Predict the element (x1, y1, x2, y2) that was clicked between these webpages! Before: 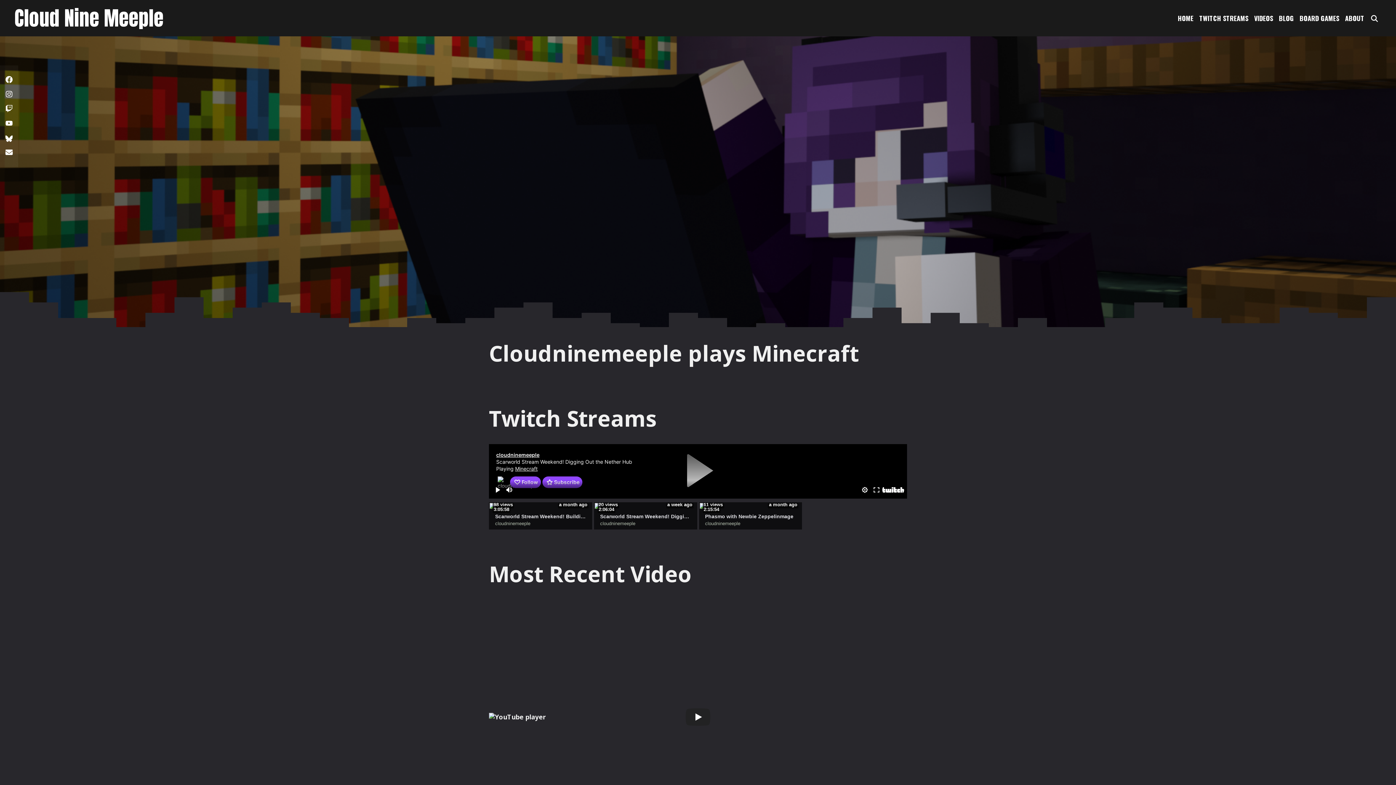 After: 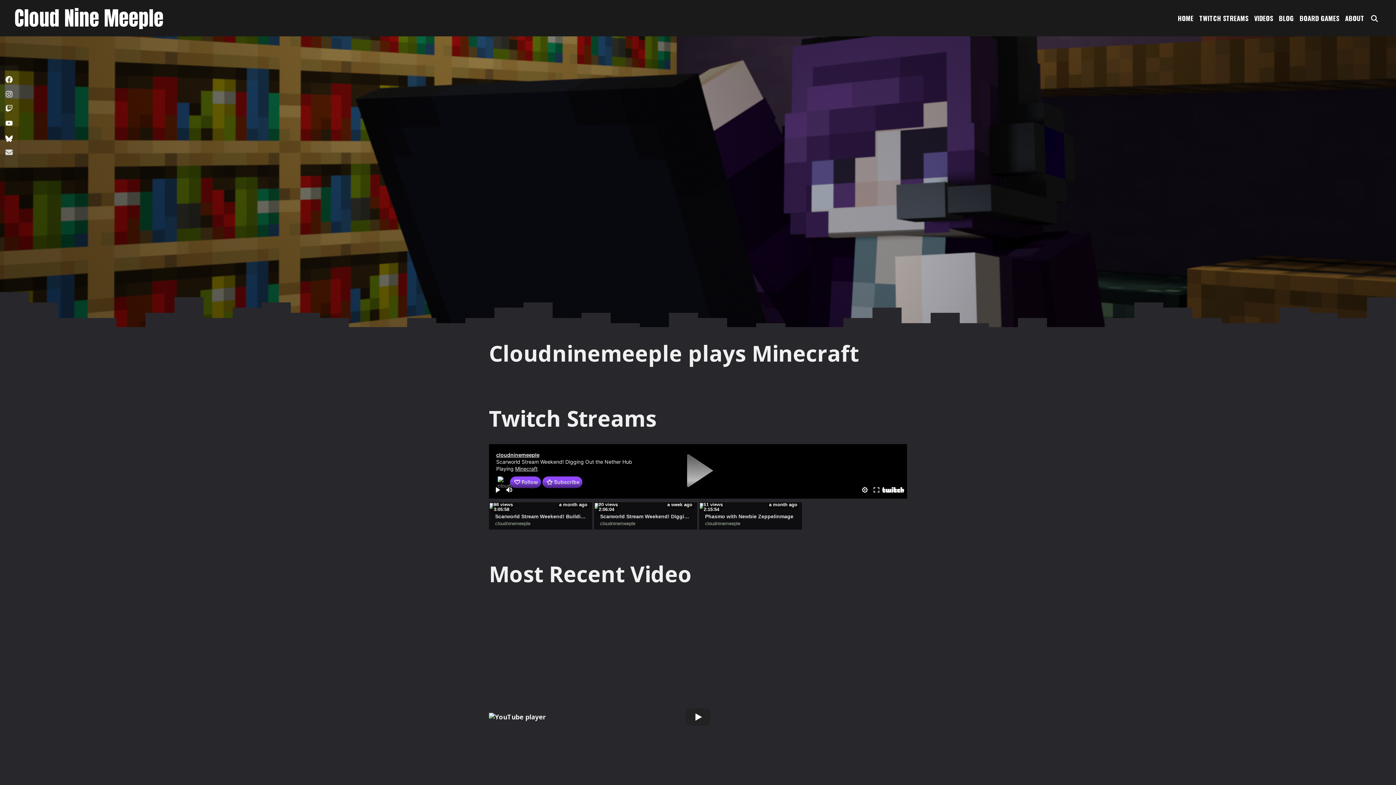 Action: bbox: (5, 147, 12, 158)